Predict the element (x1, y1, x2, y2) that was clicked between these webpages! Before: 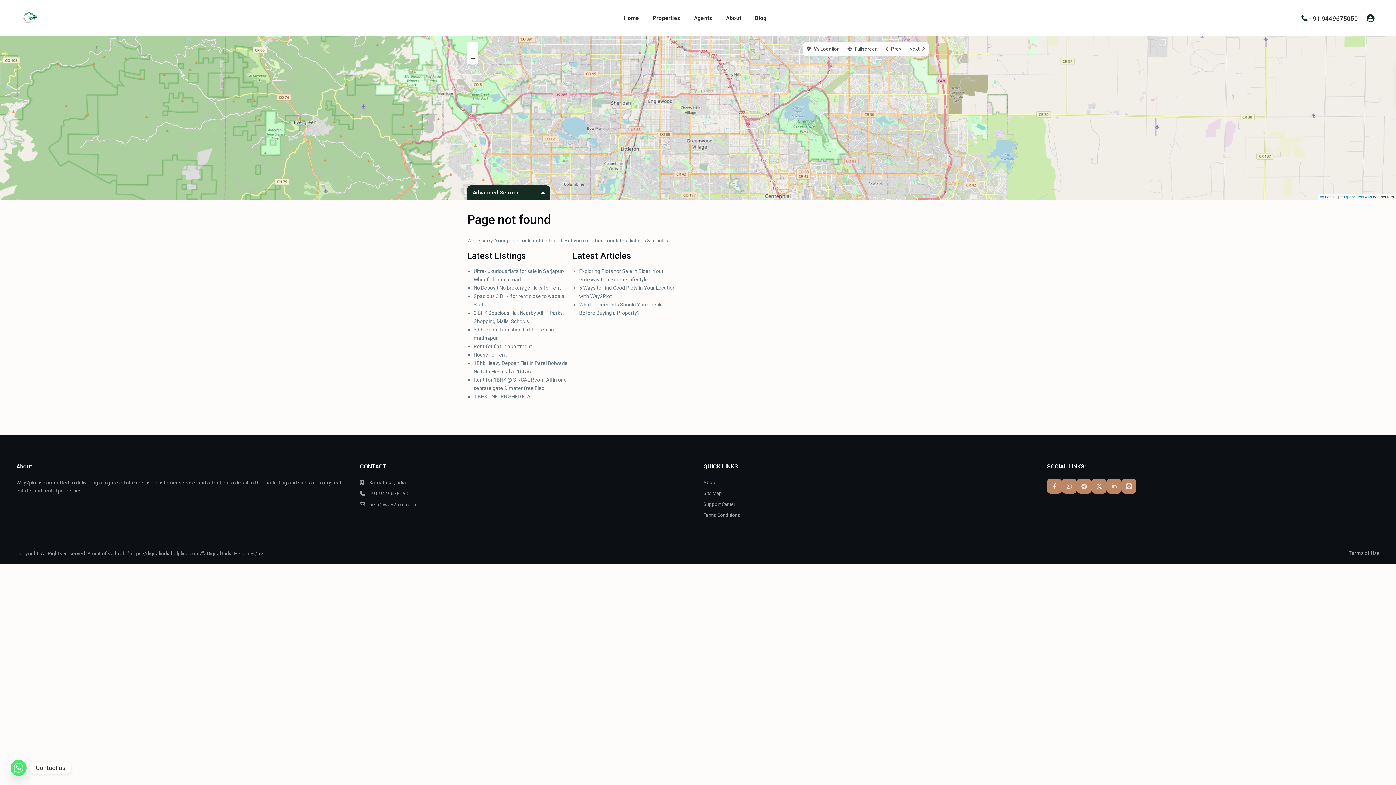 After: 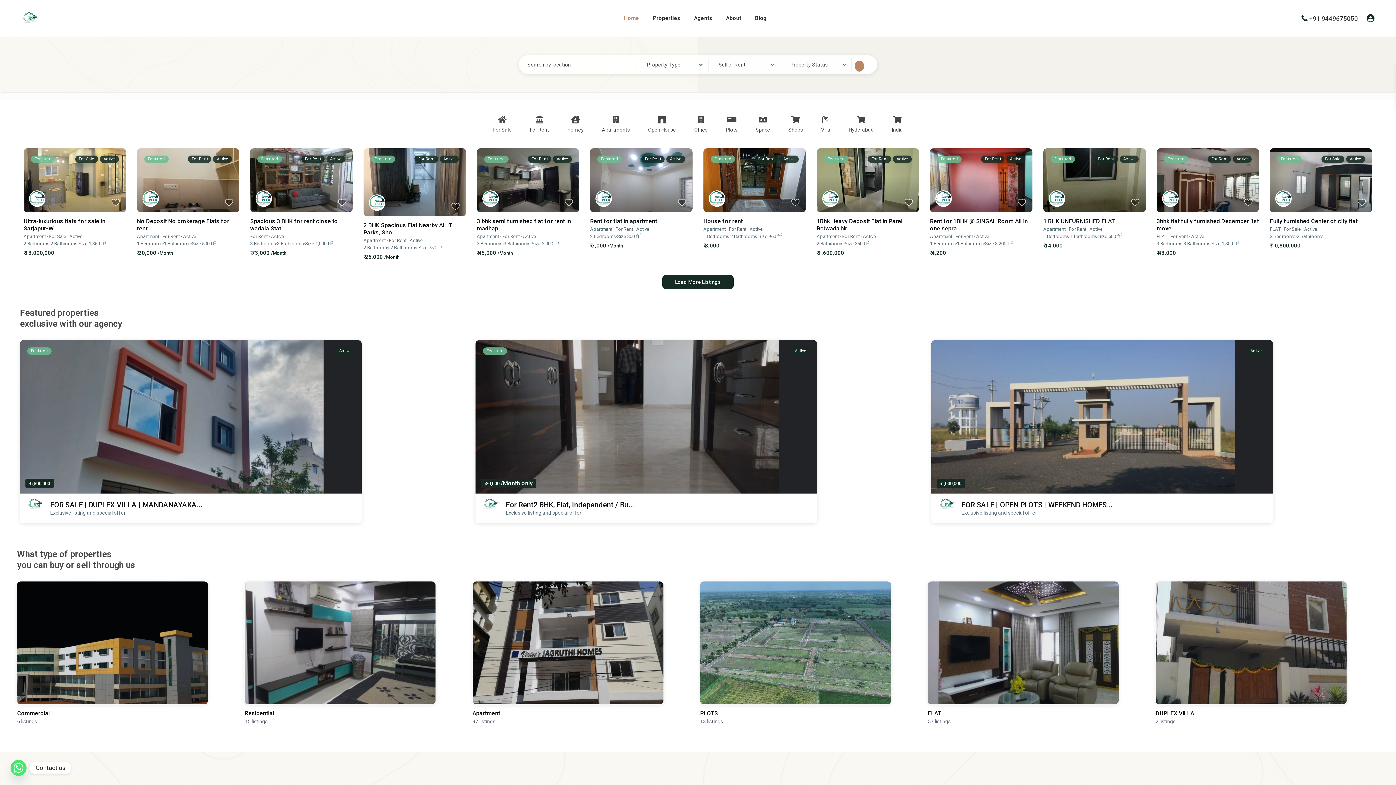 Action: label: Home bbox: (618, 0, 644, 36)